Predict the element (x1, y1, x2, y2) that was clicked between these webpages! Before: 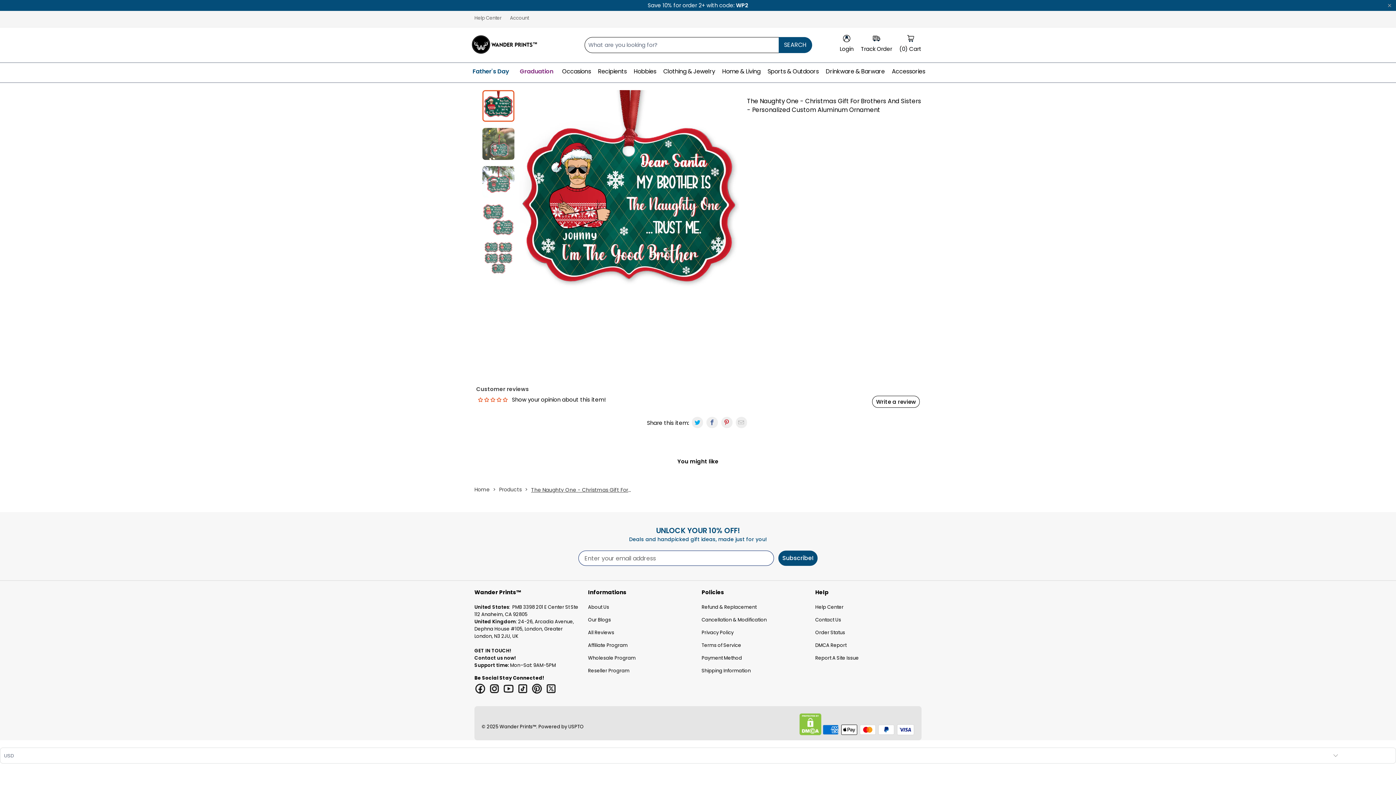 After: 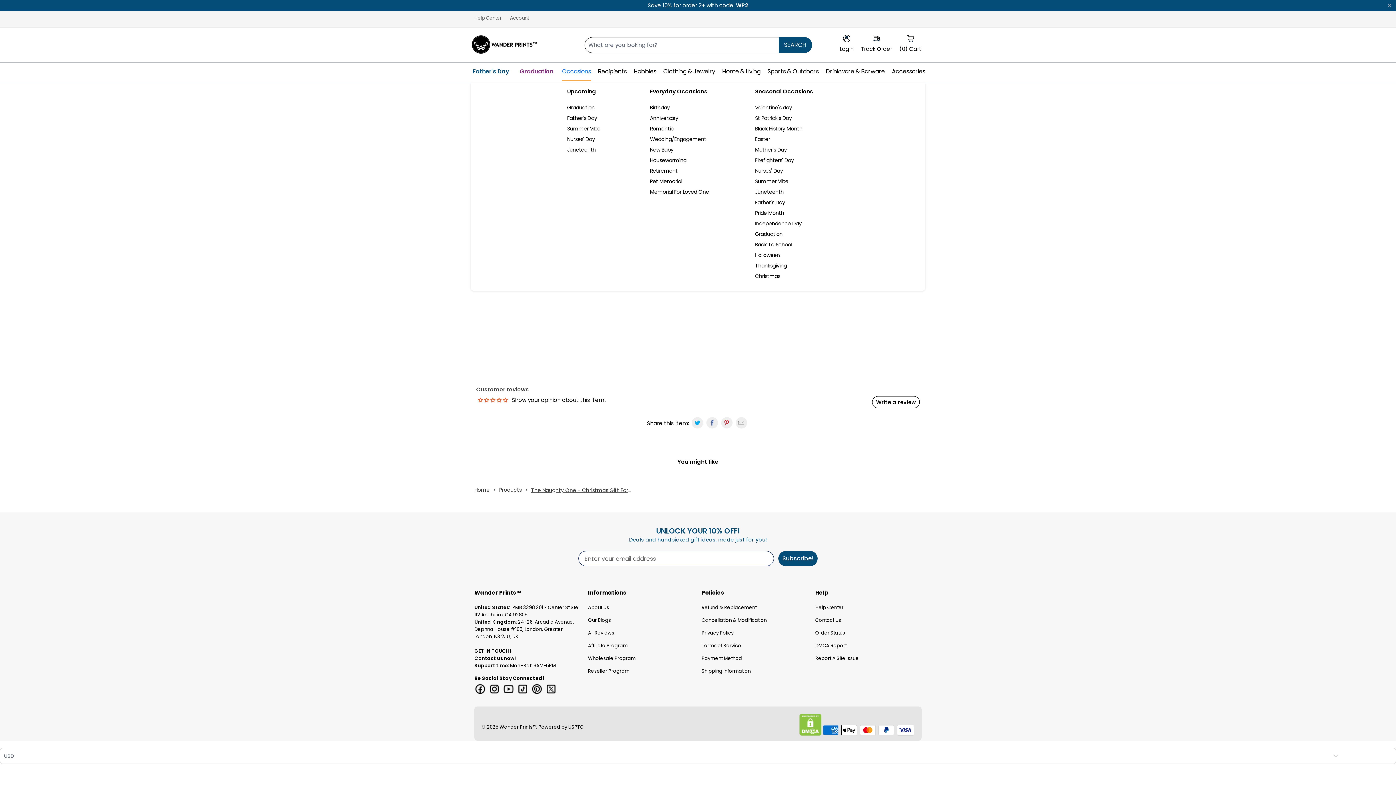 Action: bbox: (562, 62, 591, 80) label: Occasions